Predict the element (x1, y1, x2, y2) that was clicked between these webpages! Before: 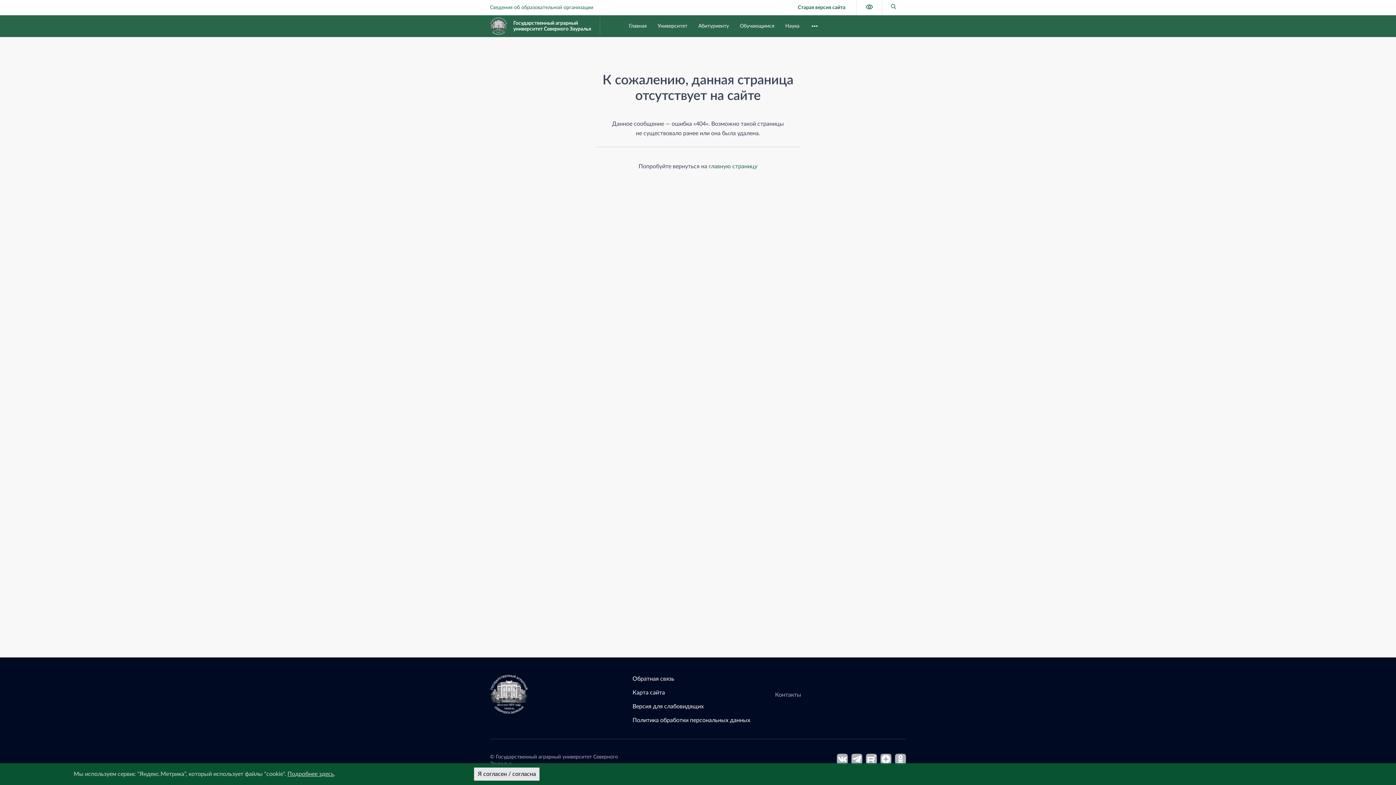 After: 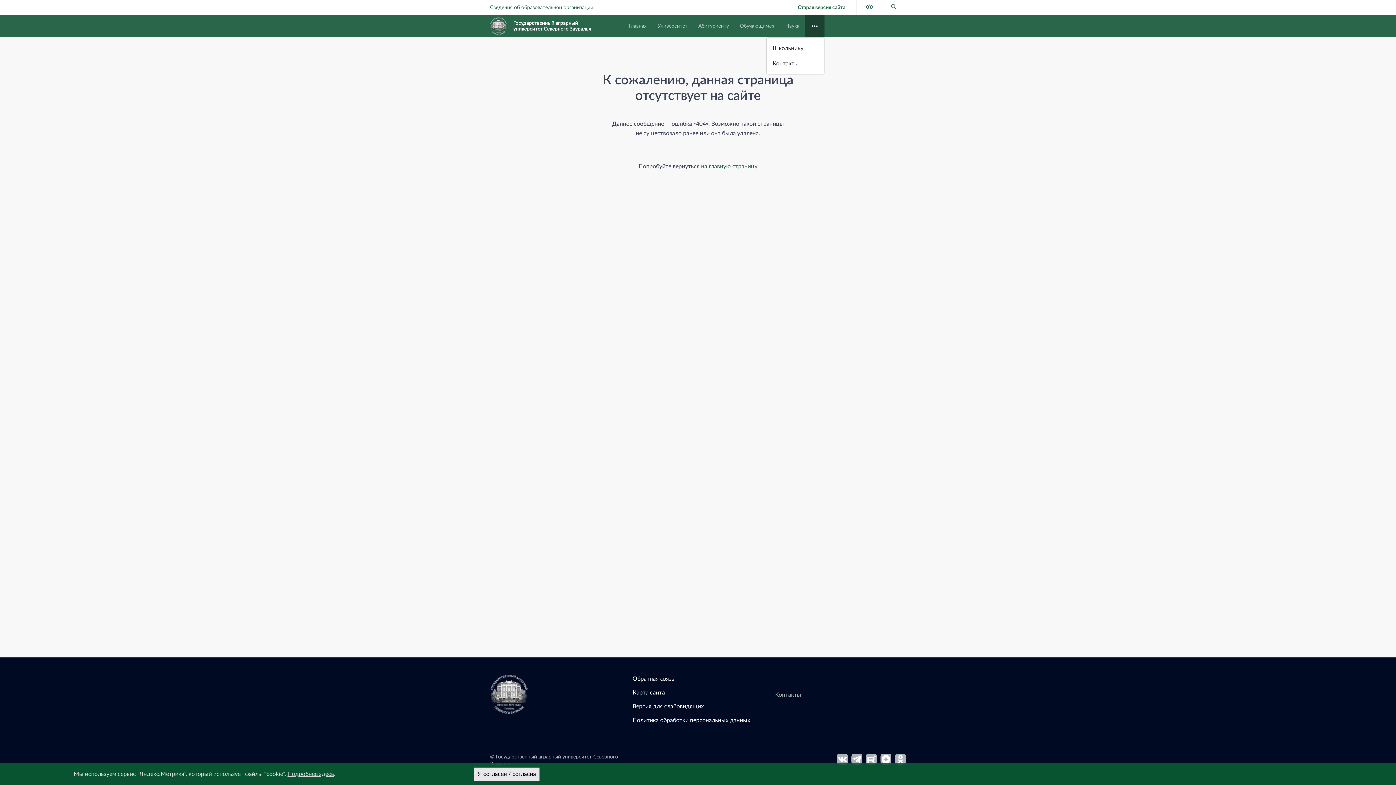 Action: bbox: (805, 15, 824, 37)